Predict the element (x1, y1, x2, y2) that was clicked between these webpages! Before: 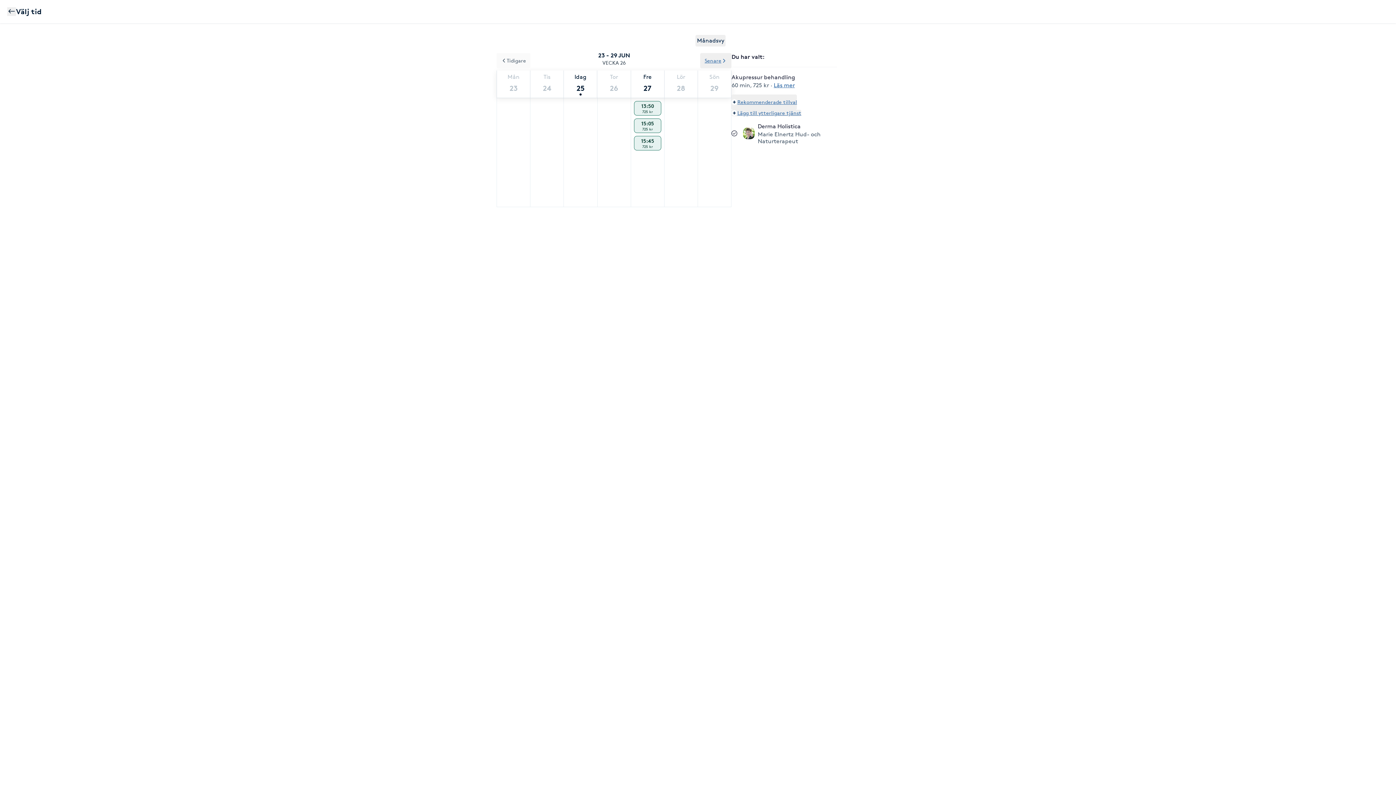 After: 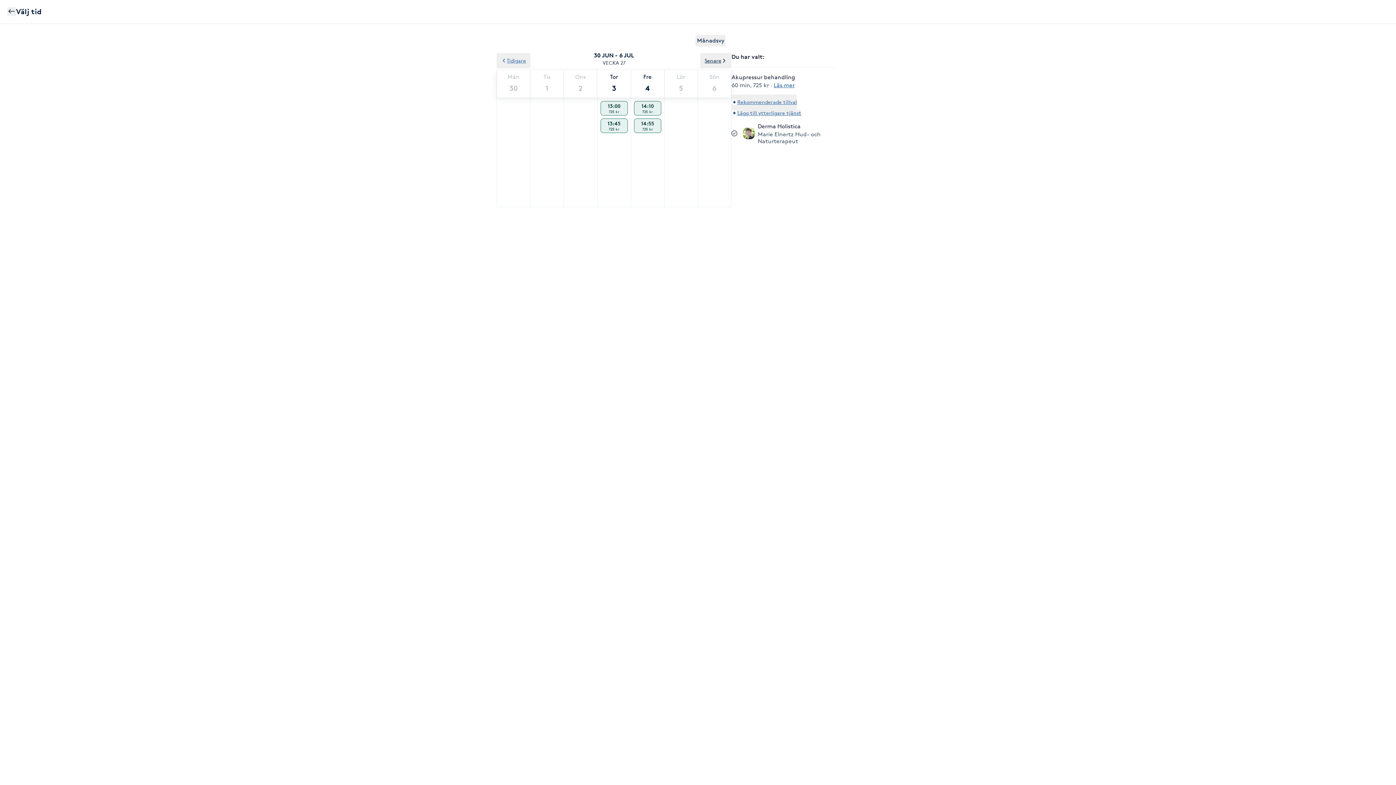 Action: bbox: (700, 53, 731, 68) label: Senare